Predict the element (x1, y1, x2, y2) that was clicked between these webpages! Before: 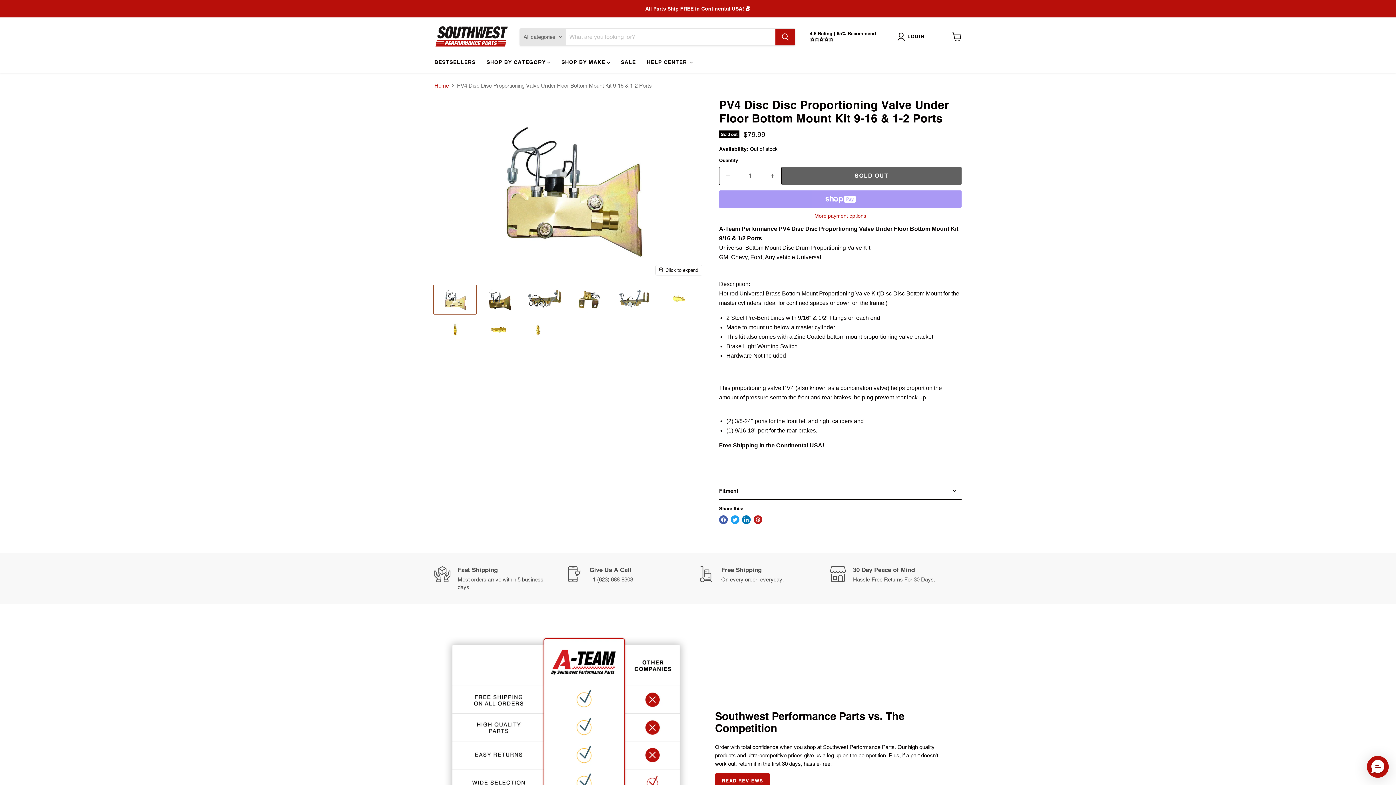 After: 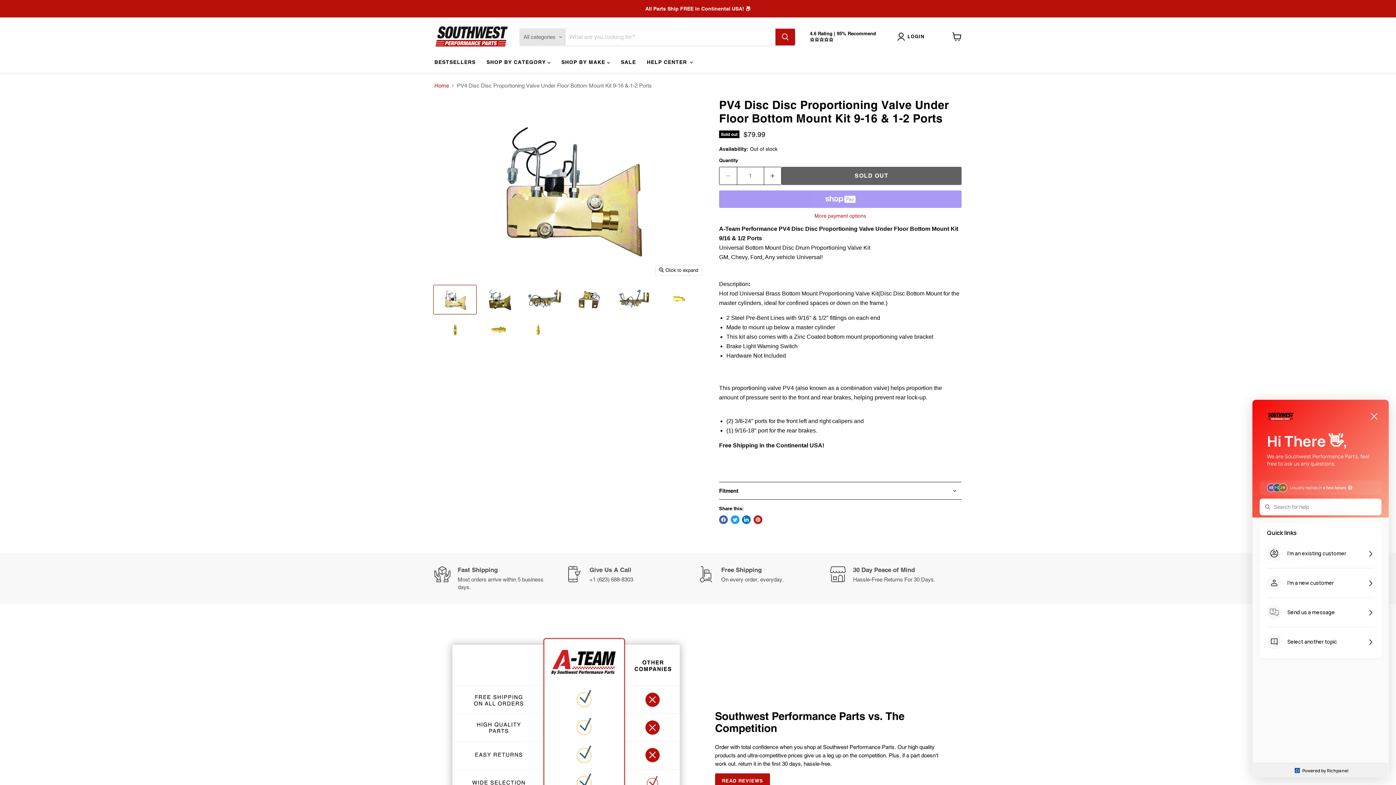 Action: bbox: (1367, 756, 1389, 778) label: Messenger Dummy Widget